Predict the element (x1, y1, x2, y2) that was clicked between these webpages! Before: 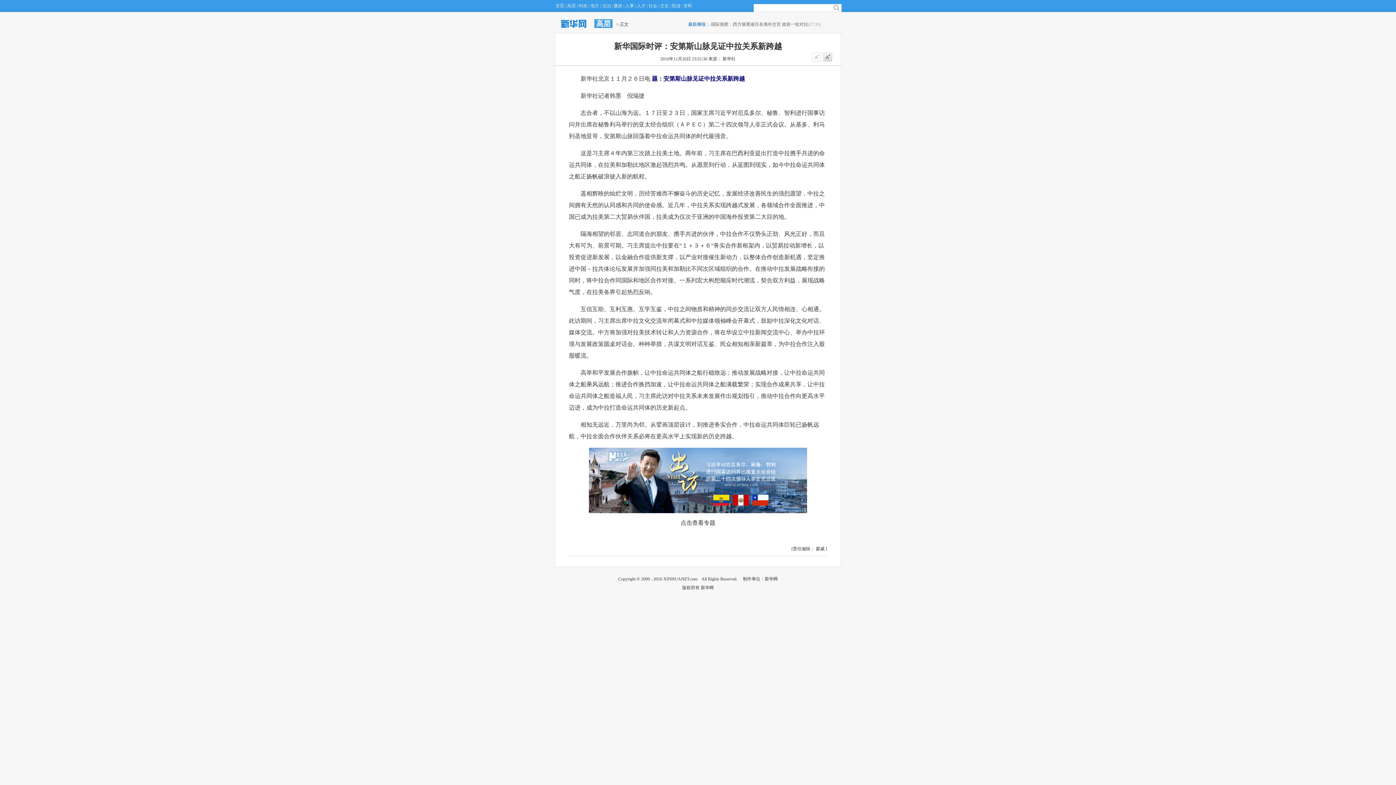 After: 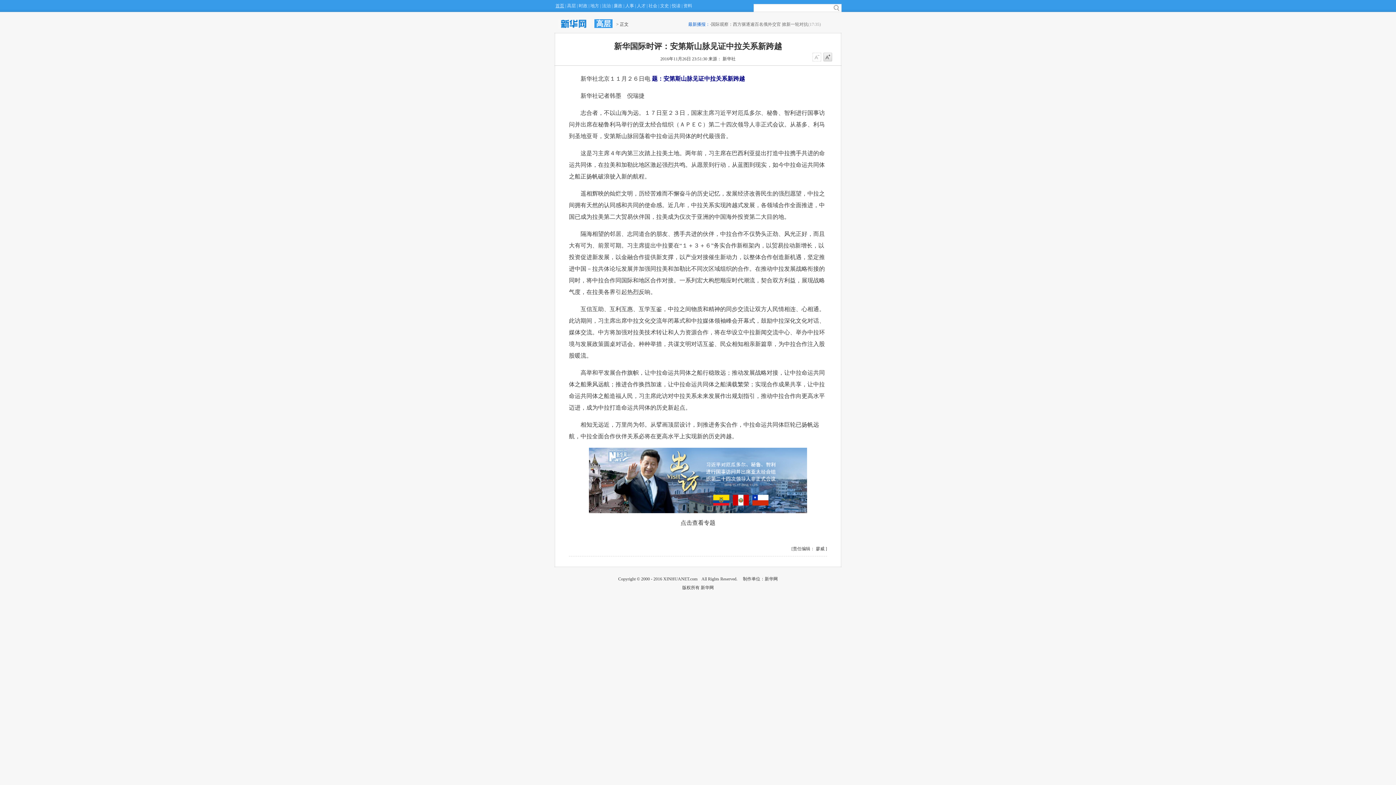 Action: bbox: (555, 3, 564, 8) label: 首页